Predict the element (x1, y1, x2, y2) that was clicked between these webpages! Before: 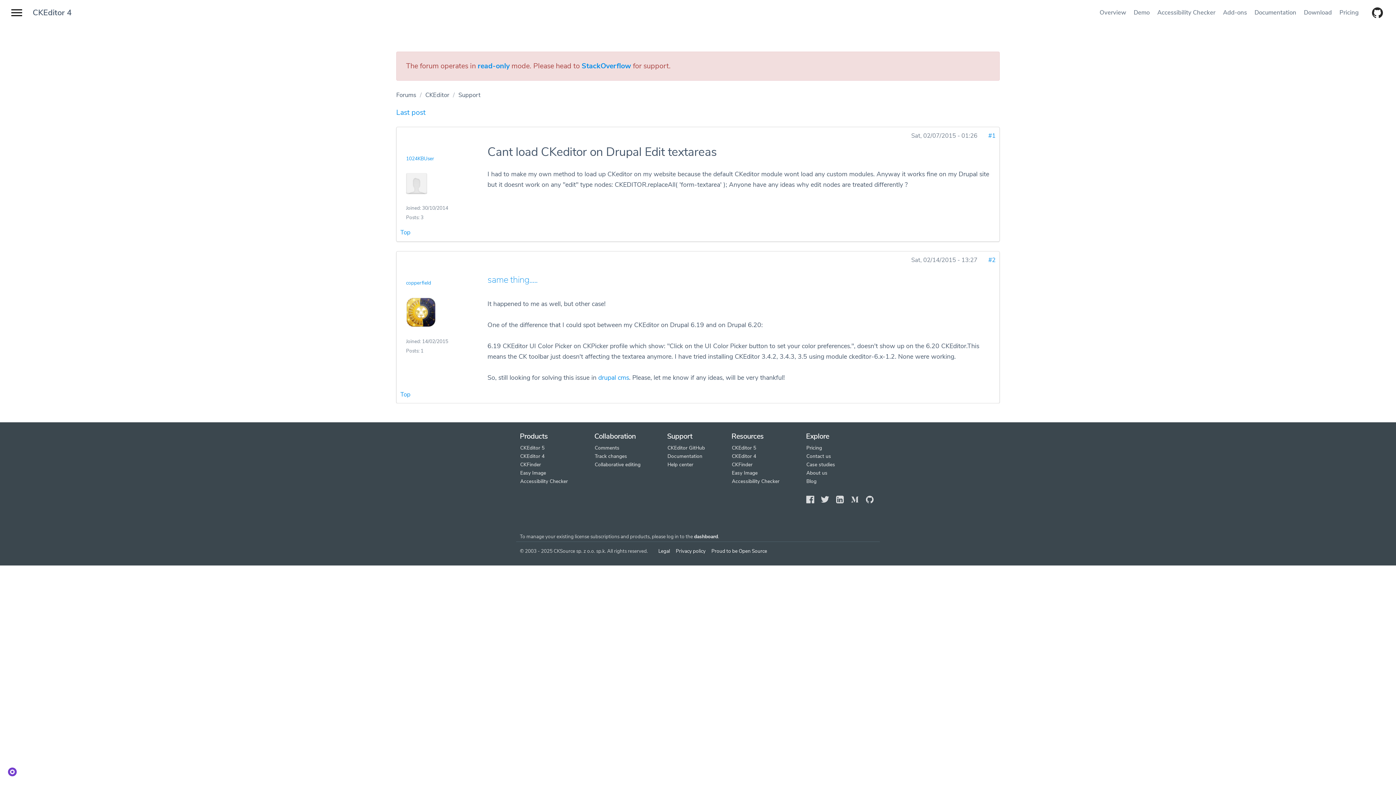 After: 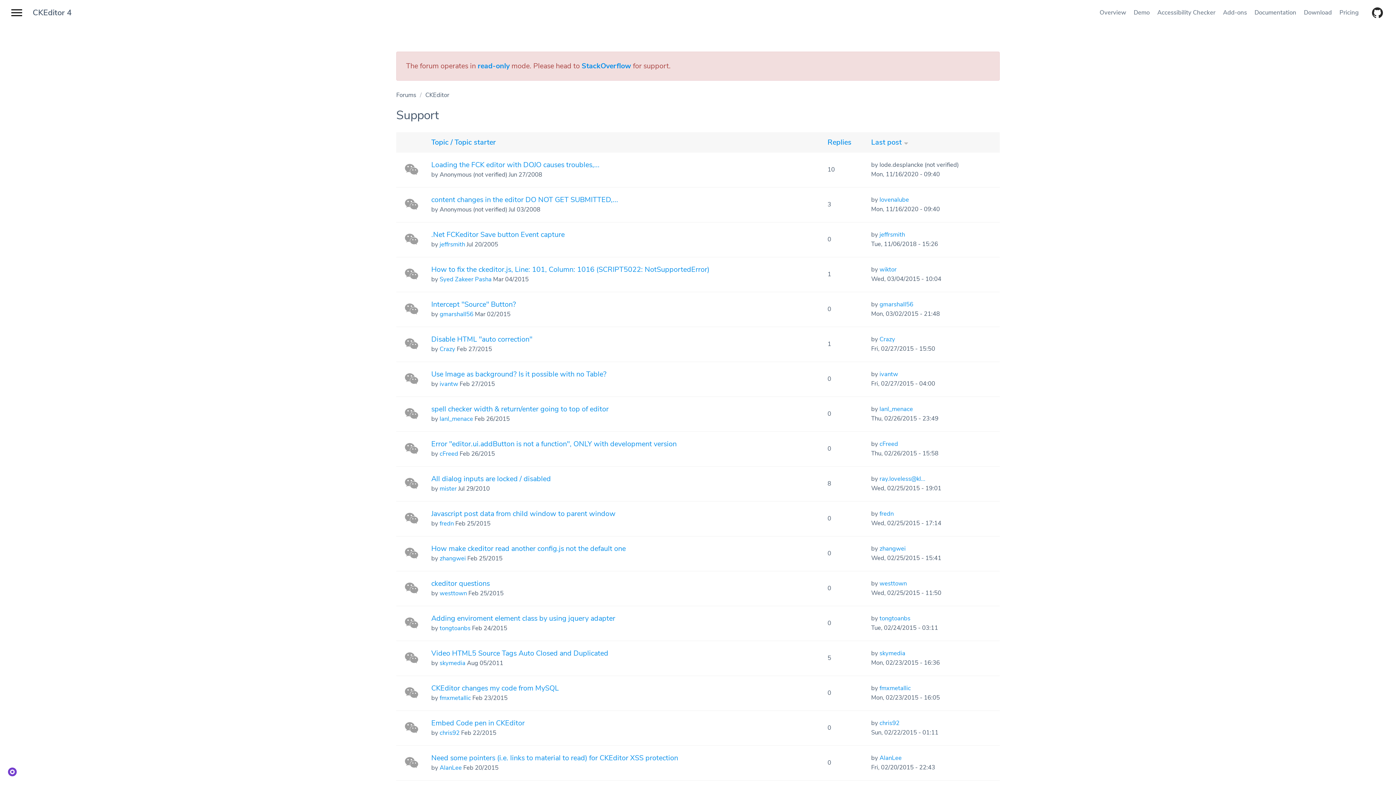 Action: label: Support bbox: (458, 90, 480, 99)